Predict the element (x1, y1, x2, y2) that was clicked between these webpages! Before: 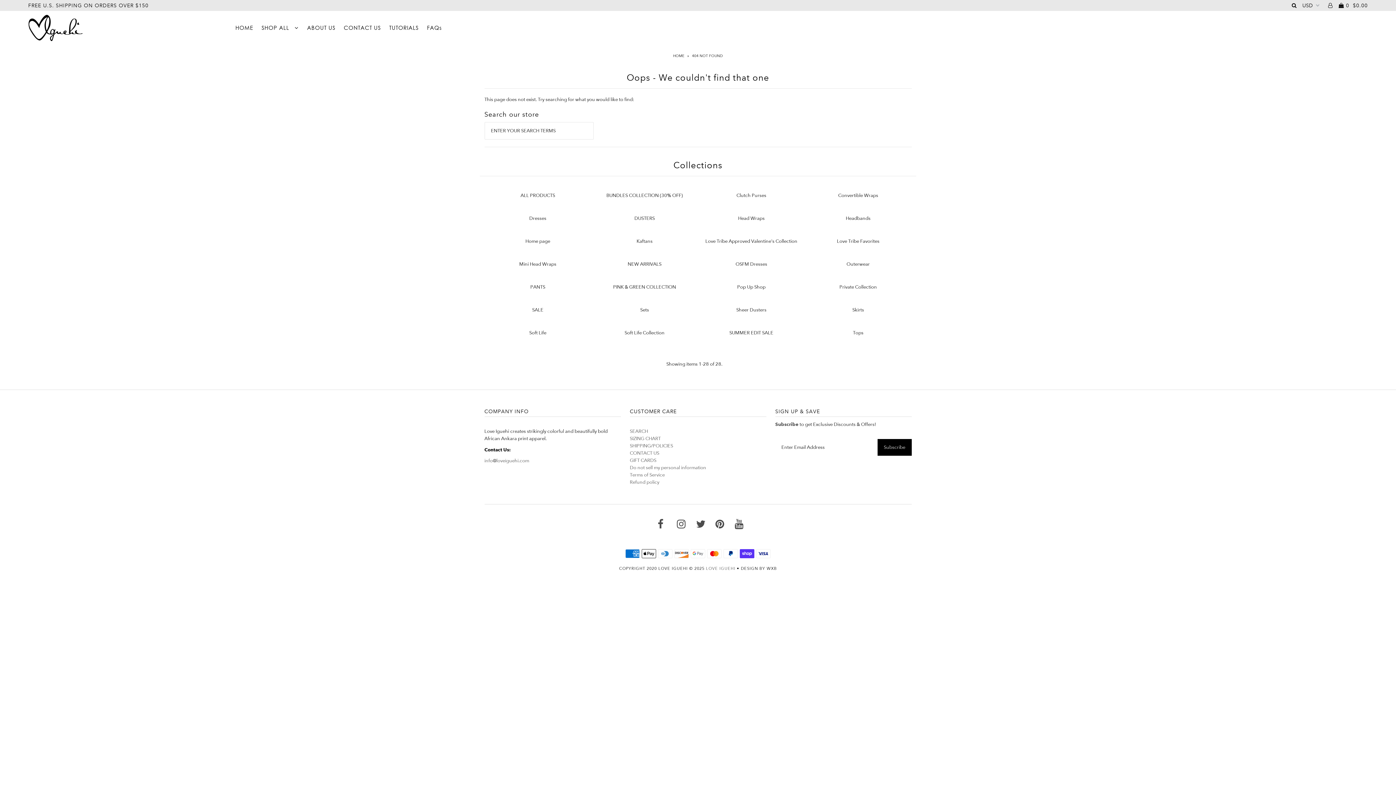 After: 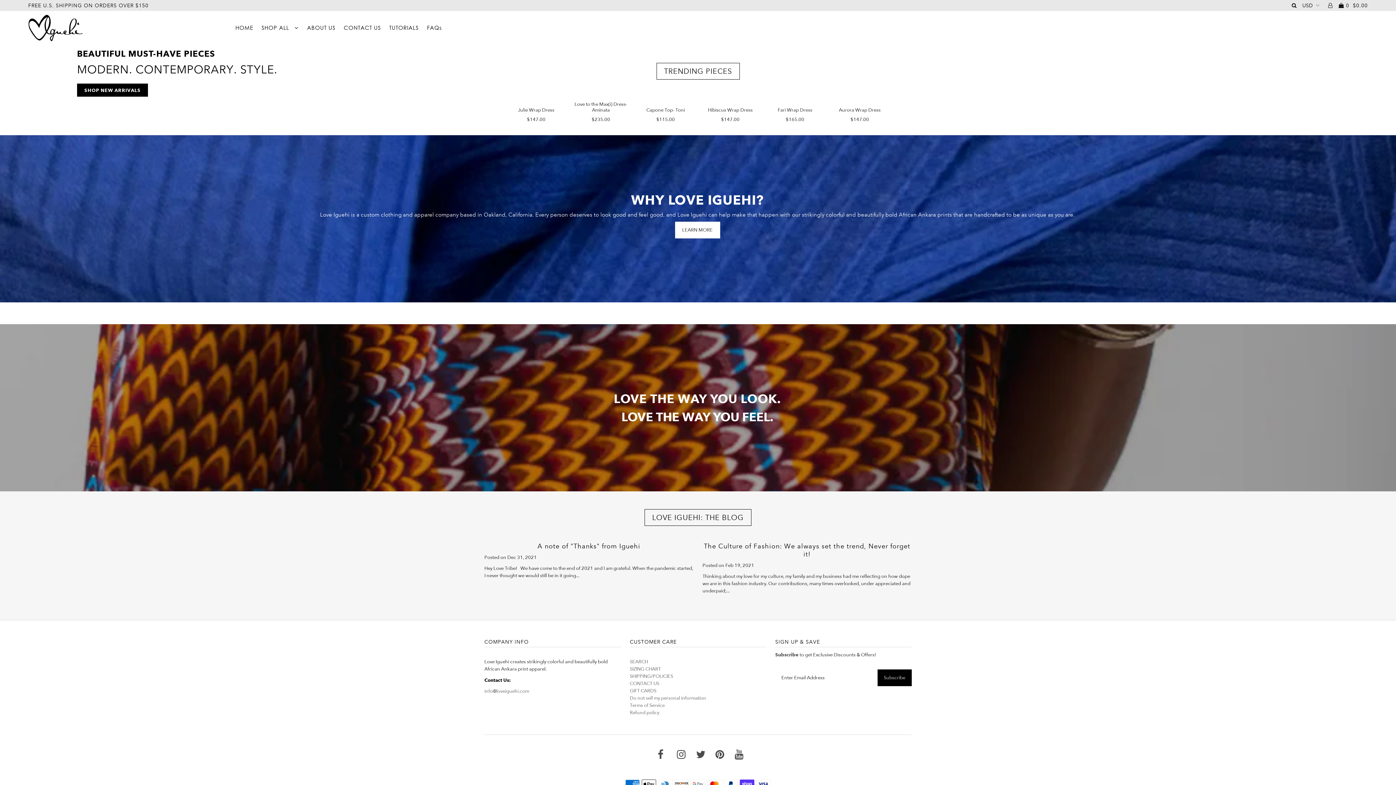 Action: bbox: (28, 10, 82, 45)